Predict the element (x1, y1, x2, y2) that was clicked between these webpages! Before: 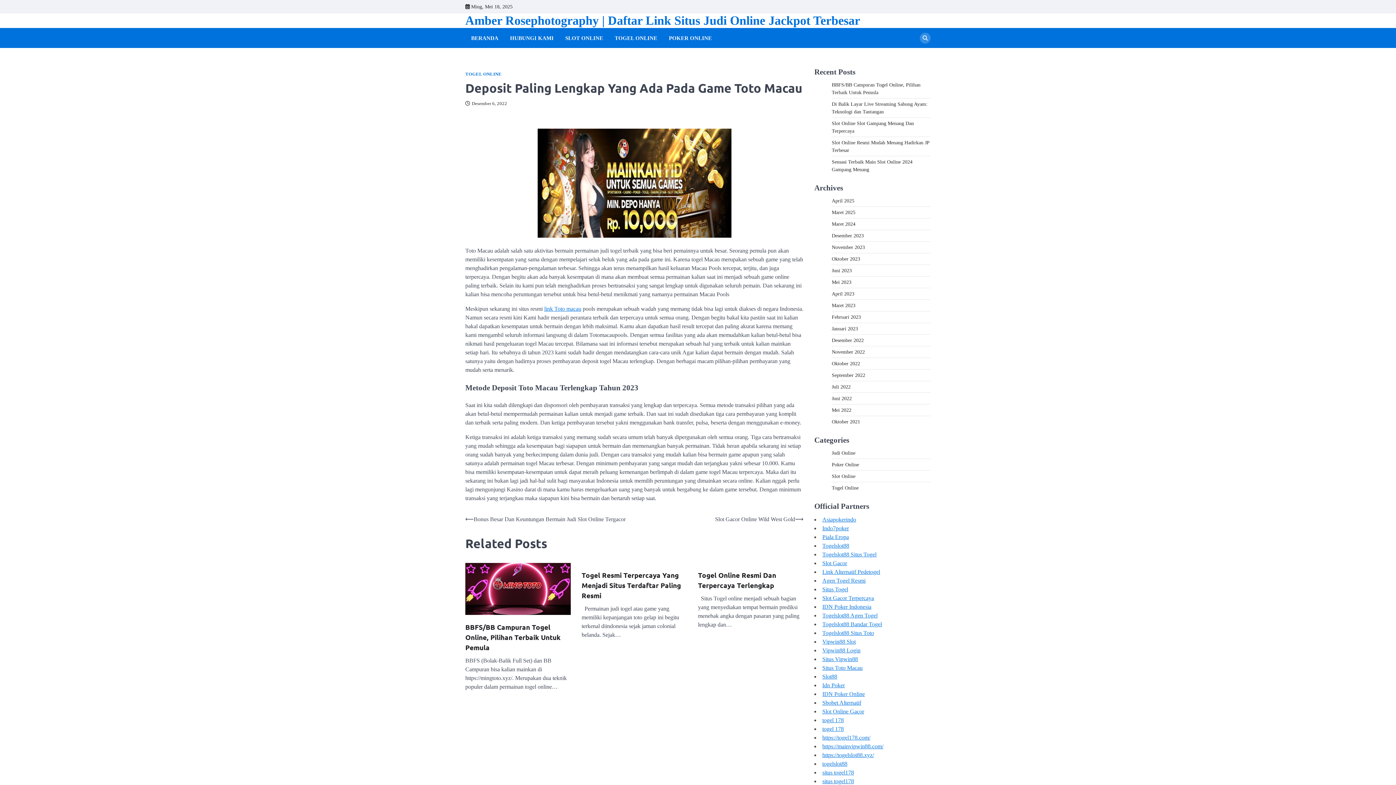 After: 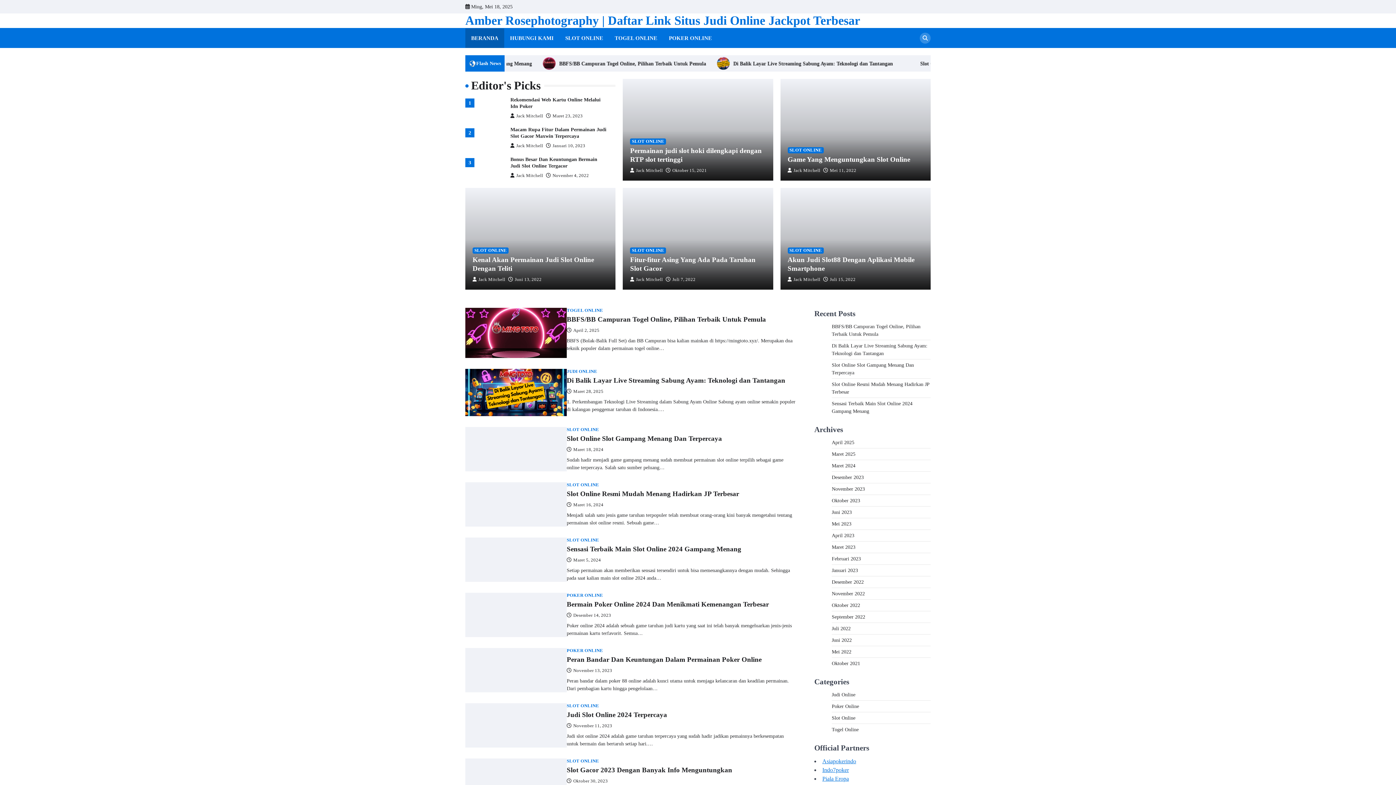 Action: bbox: (832, 325, 858, 331) label: Januari 2023